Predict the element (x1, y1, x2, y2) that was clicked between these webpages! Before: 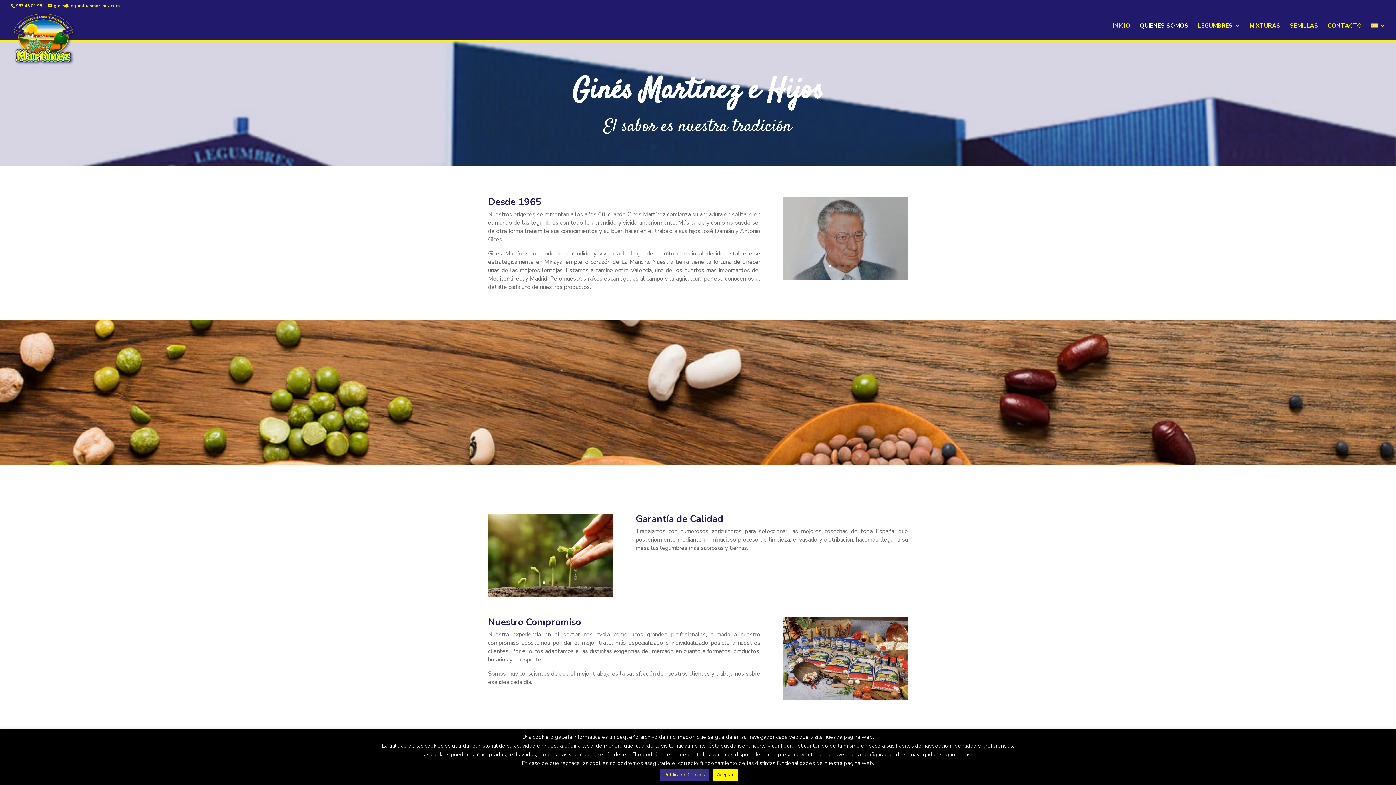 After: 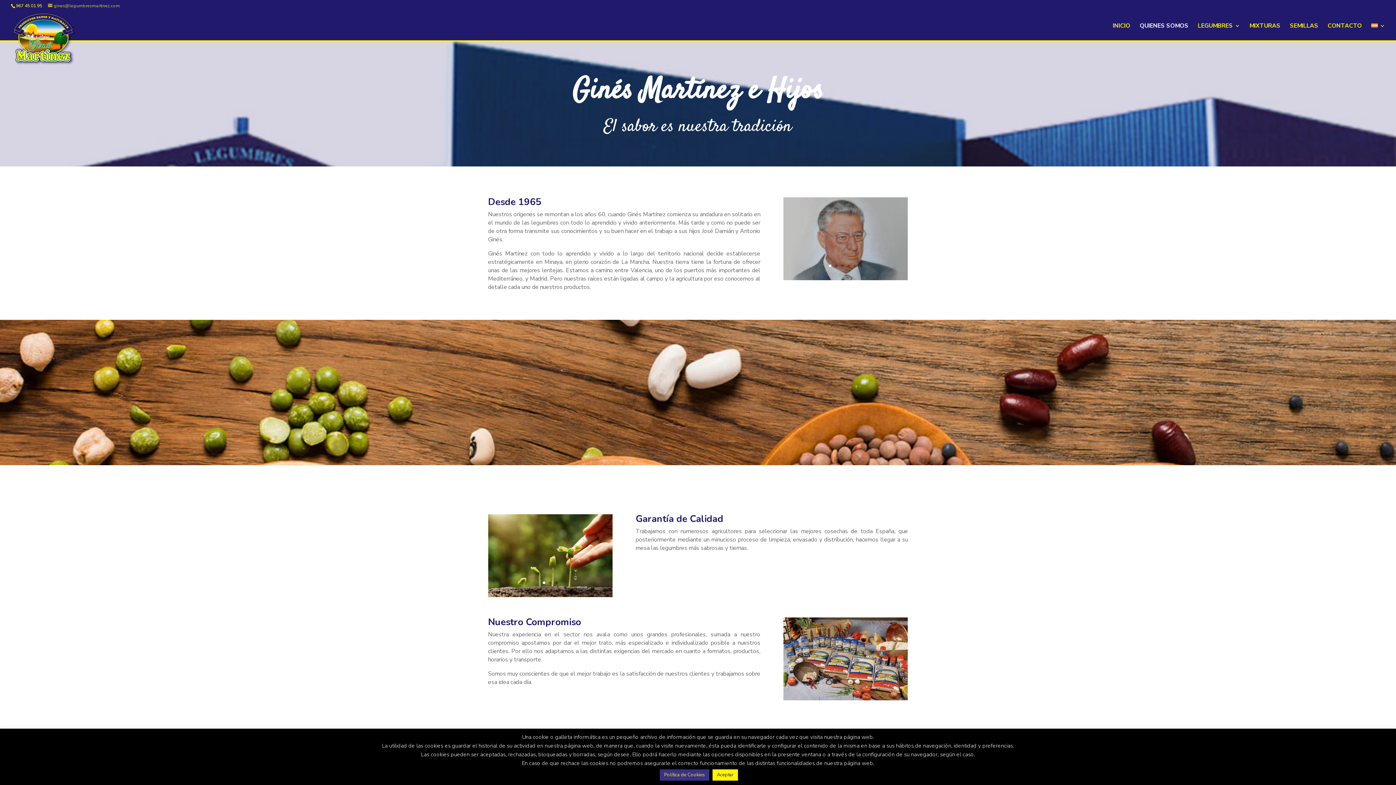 Action: bbox: (48, 2, 120, 8) label: gines@legumbresmartinez.com